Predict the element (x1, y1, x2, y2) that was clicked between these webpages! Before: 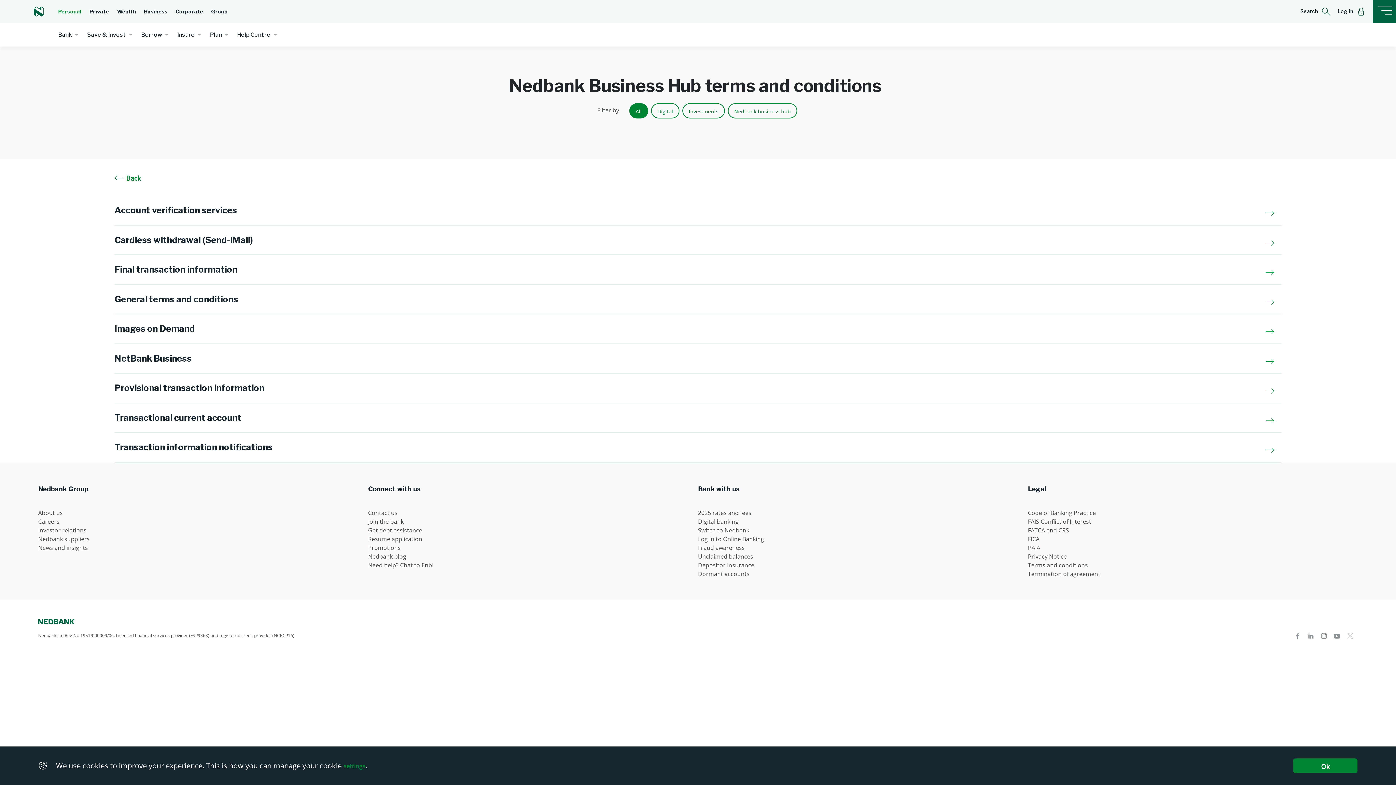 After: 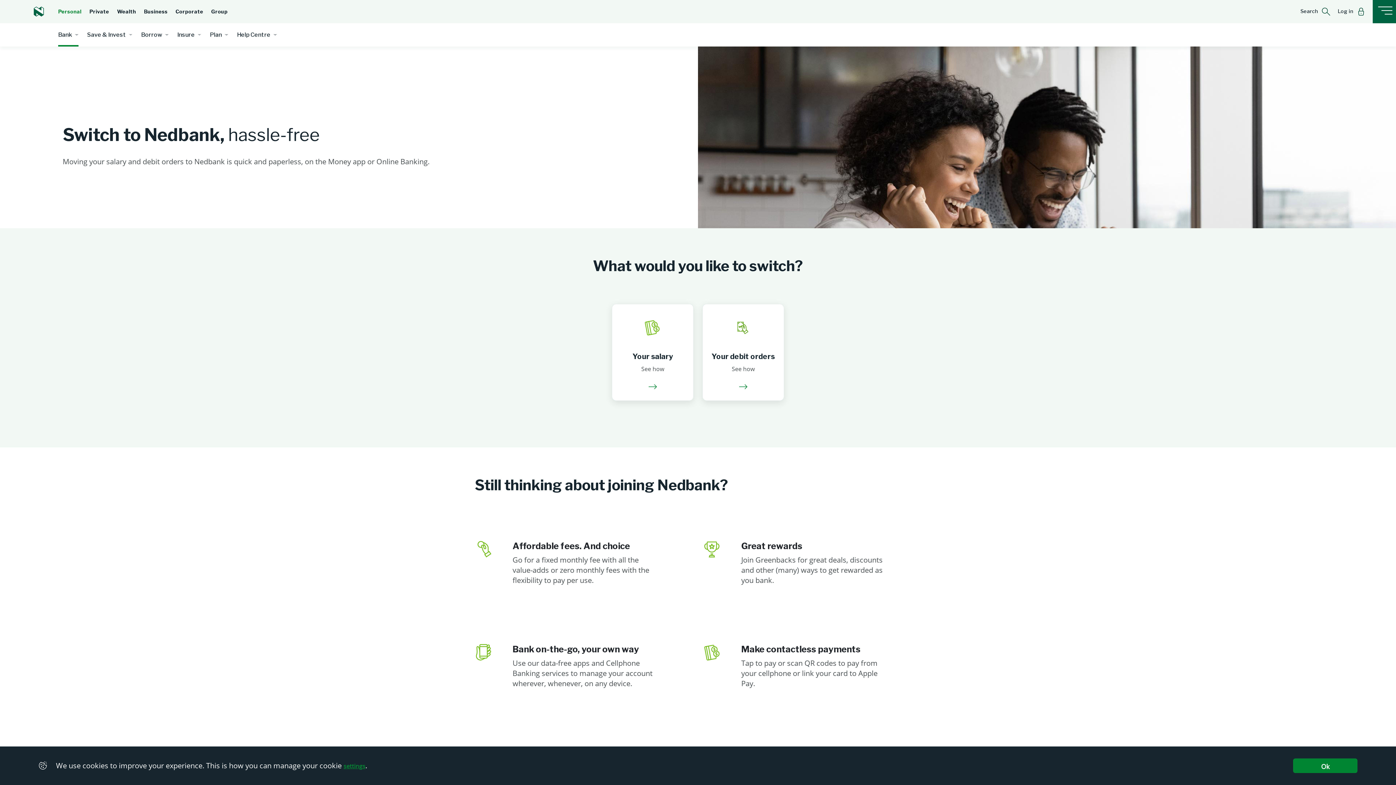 Action: bbox: (698, 526, 749, 534) label: Switch to Nedbank